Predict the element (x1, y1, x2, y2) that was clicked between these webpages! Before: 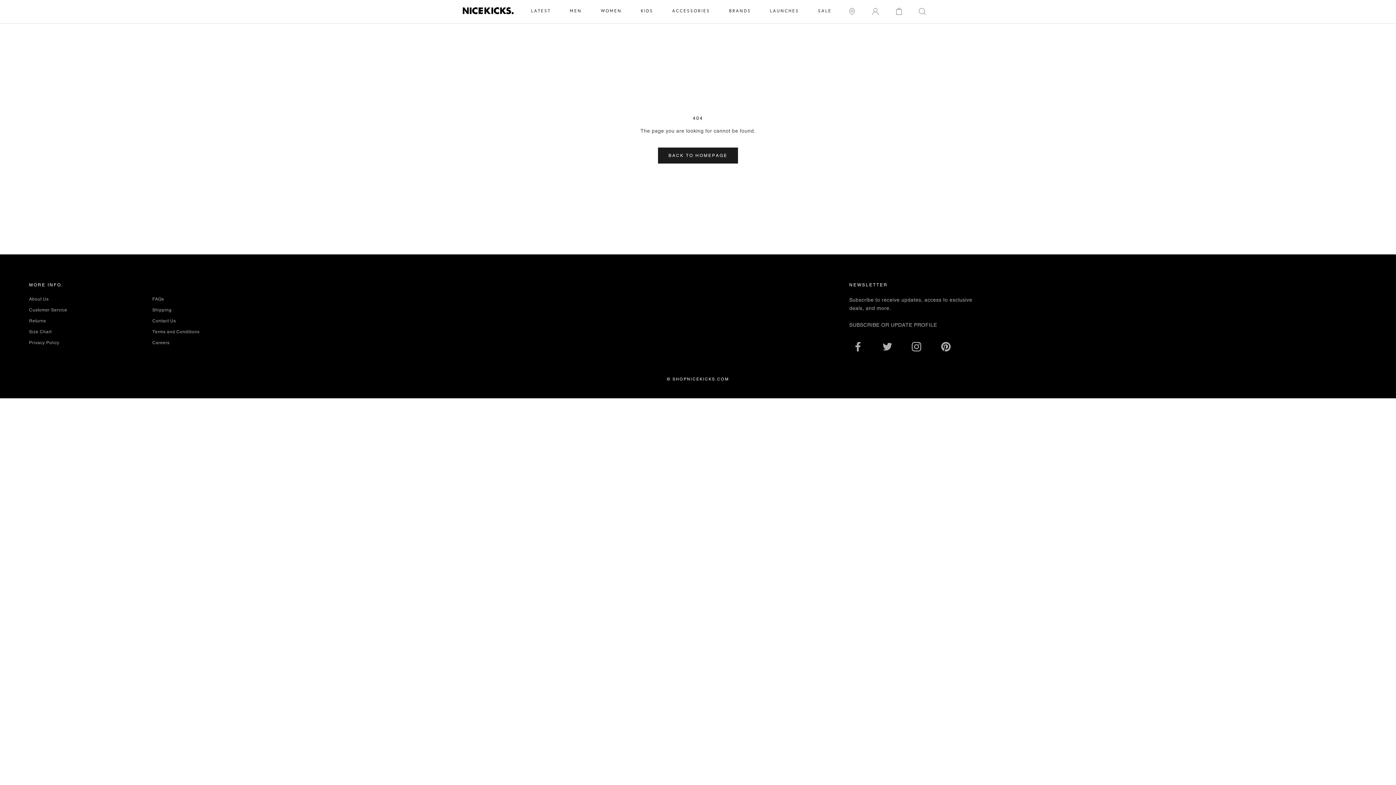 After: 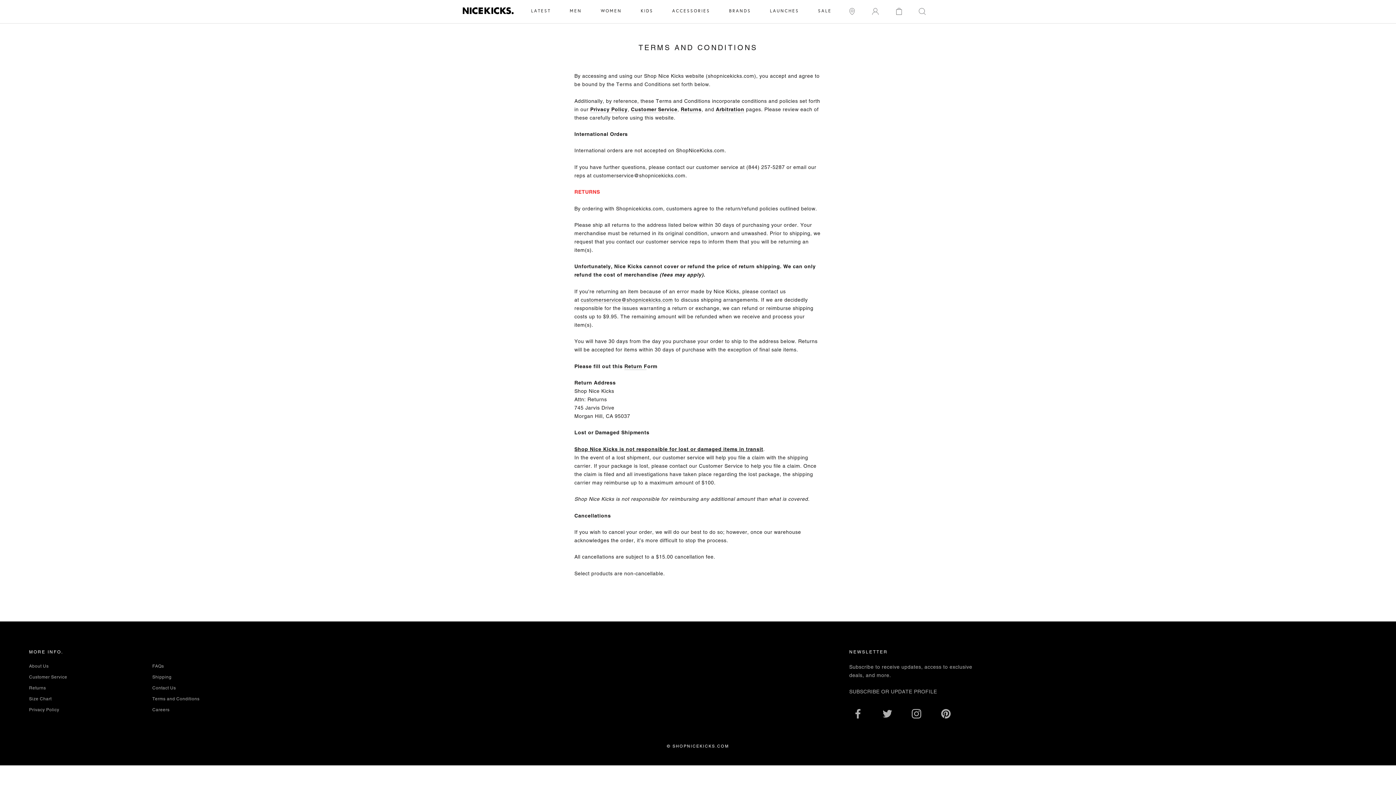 Action: bbox: (152, 329, 199, 334) label: Terms and Conditions